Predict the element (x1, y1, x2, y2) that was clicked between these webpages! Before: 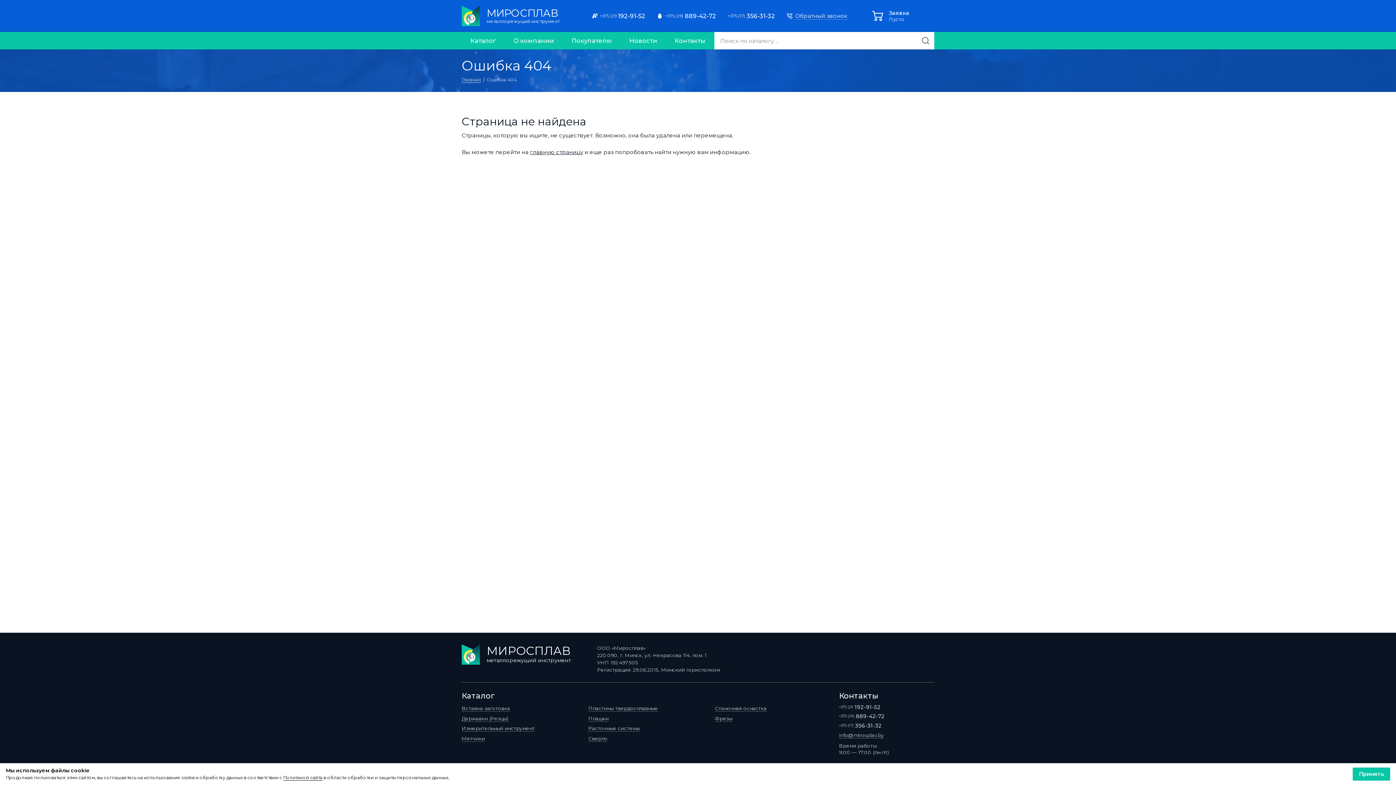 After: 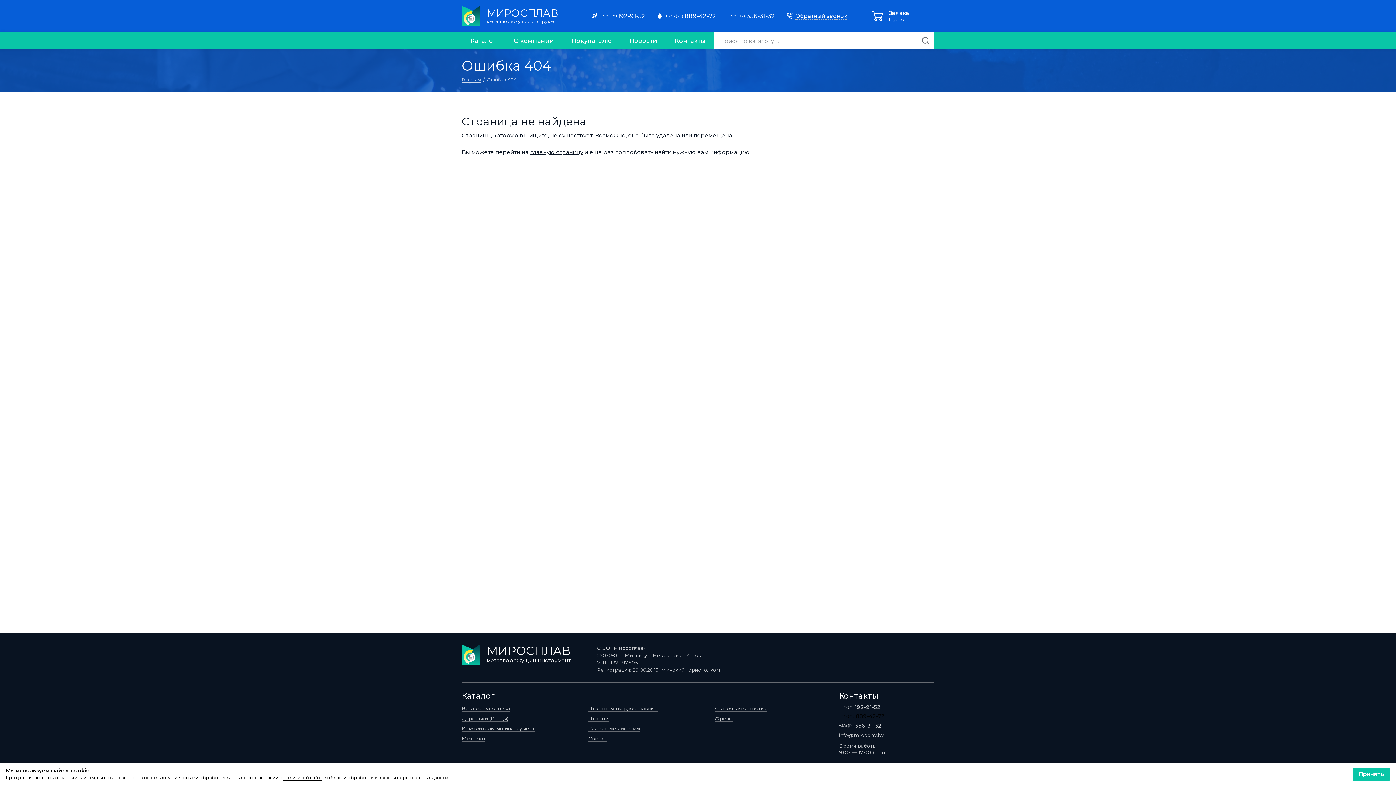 Action: bbox: (839, 714, 934, 719) label: +375 (29)
889-42-72